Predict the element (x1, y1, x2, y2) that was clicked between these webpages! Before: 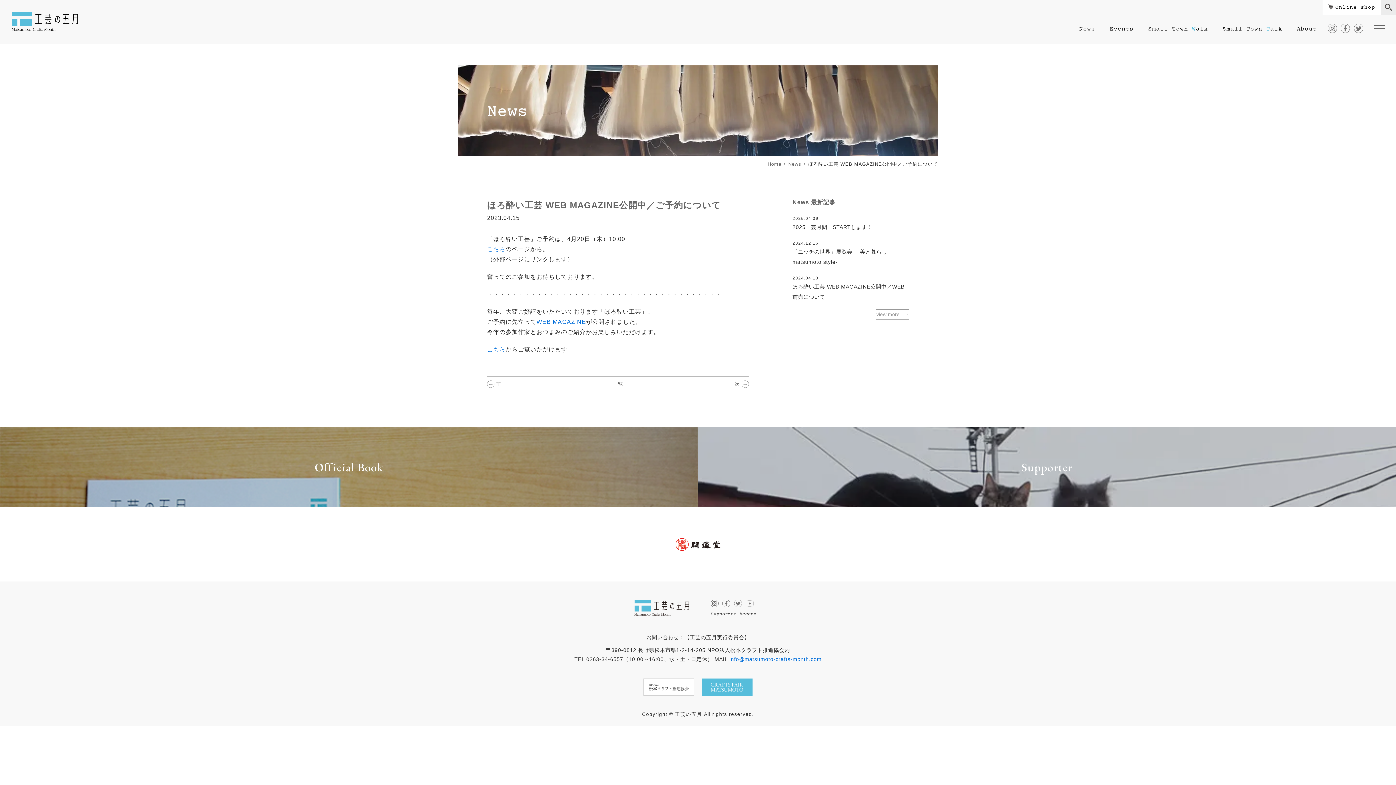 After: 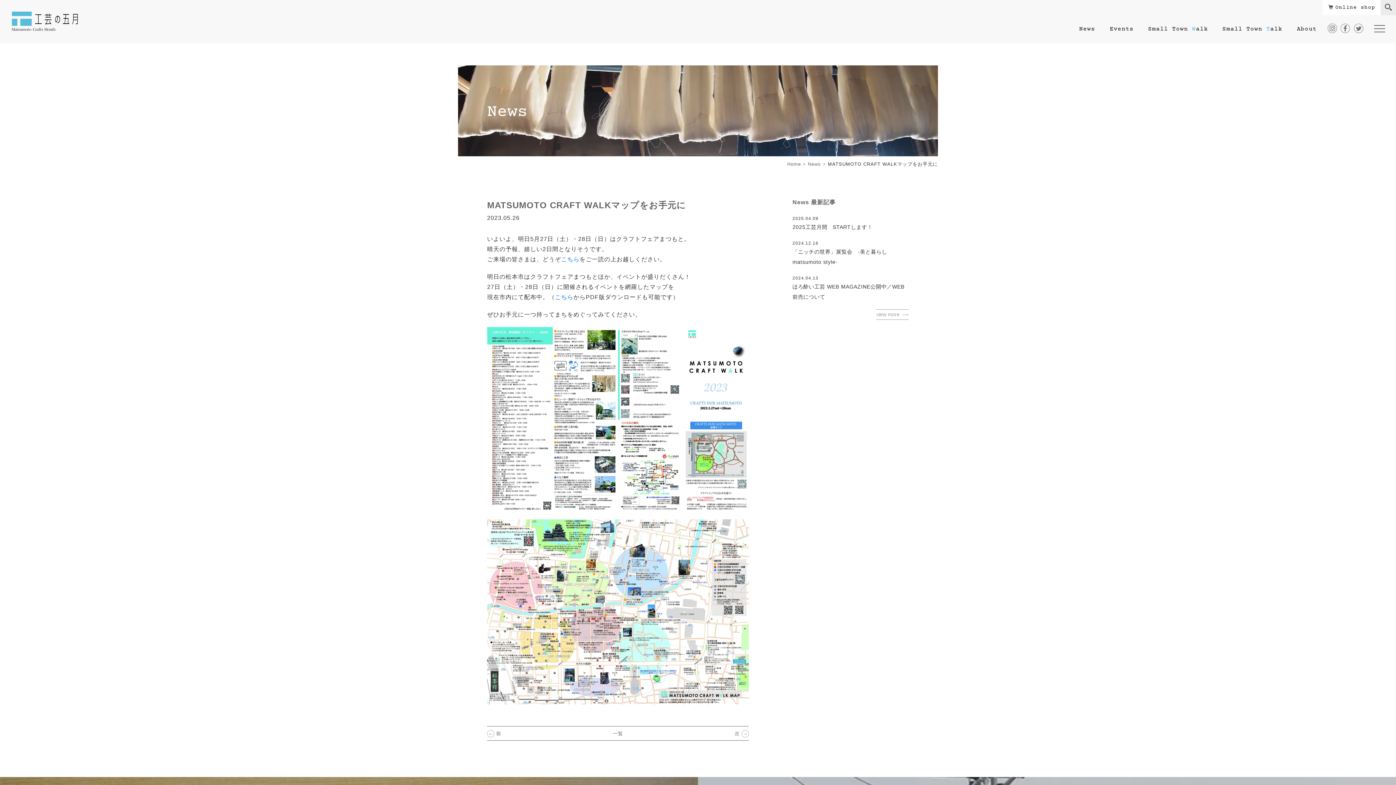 Action: label: 次 bbox: (725, 377, 749, 391)